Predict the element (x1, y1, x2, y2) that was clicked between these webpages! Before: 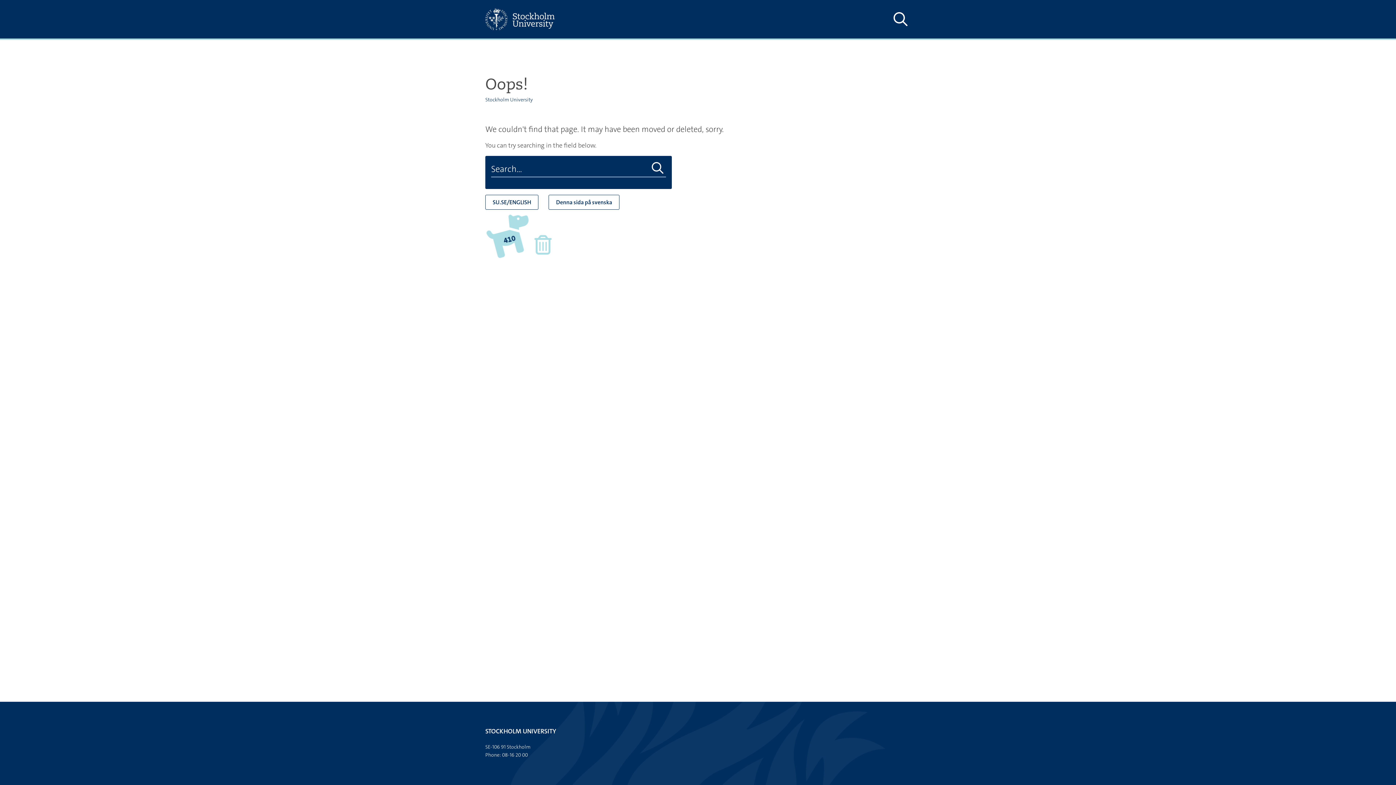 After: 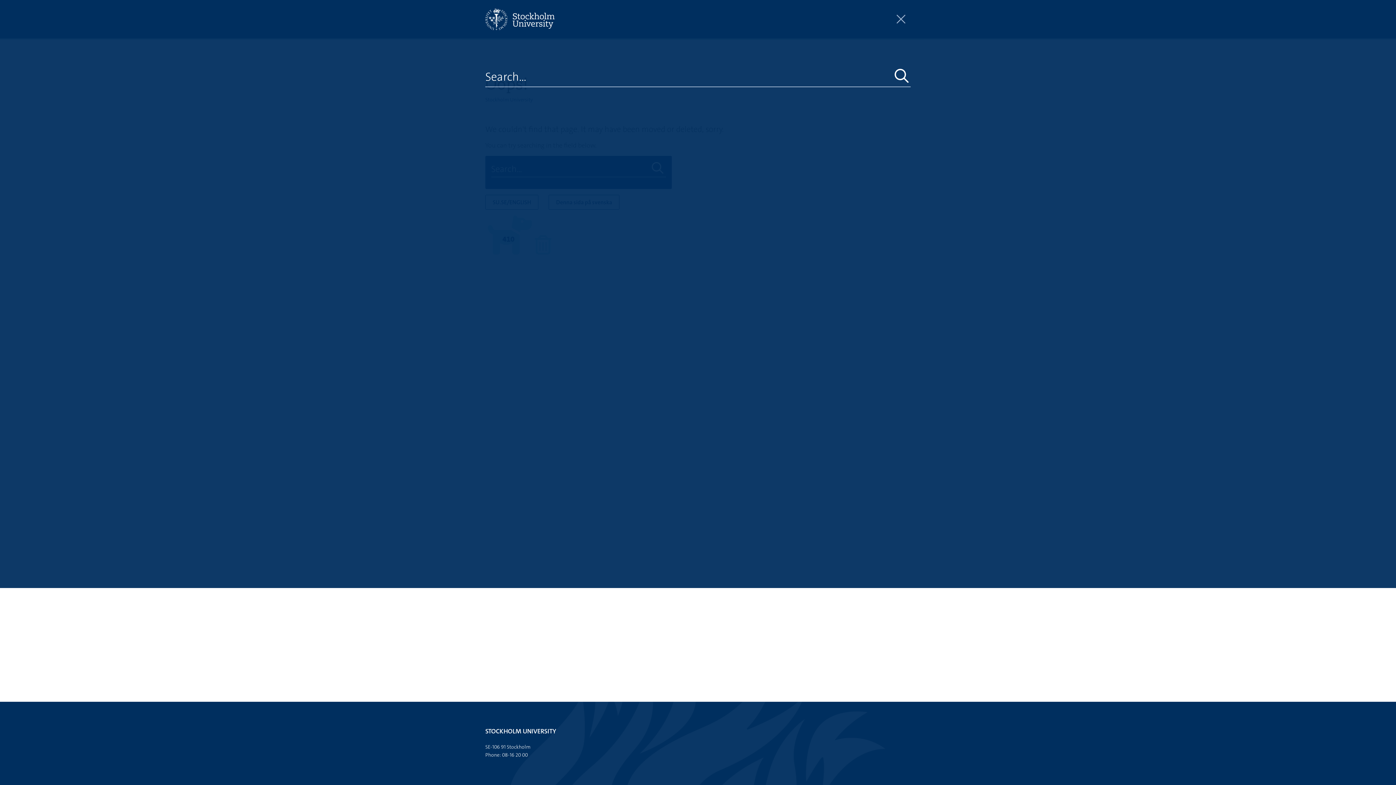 Action: label: Show and hide search site bbox: (890, 10, 910, 28)